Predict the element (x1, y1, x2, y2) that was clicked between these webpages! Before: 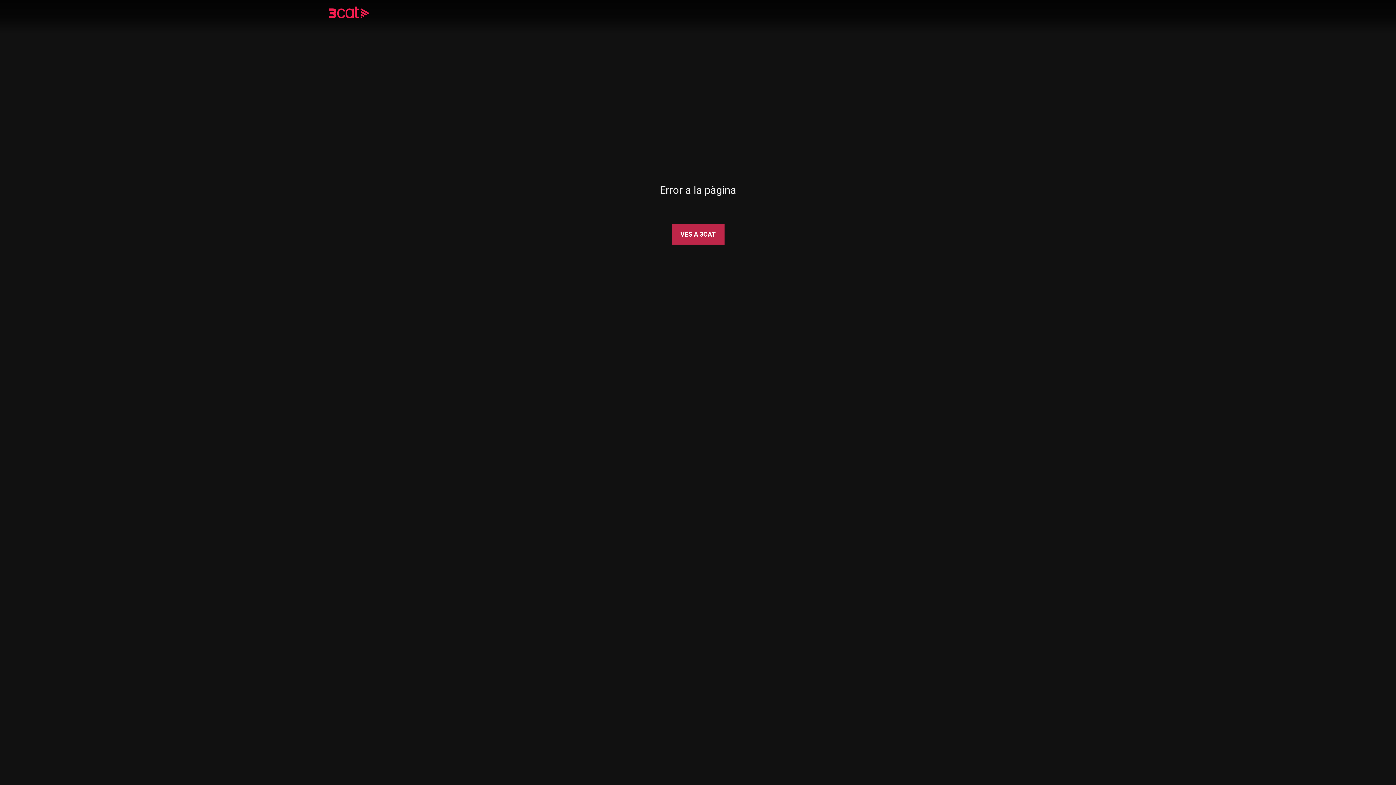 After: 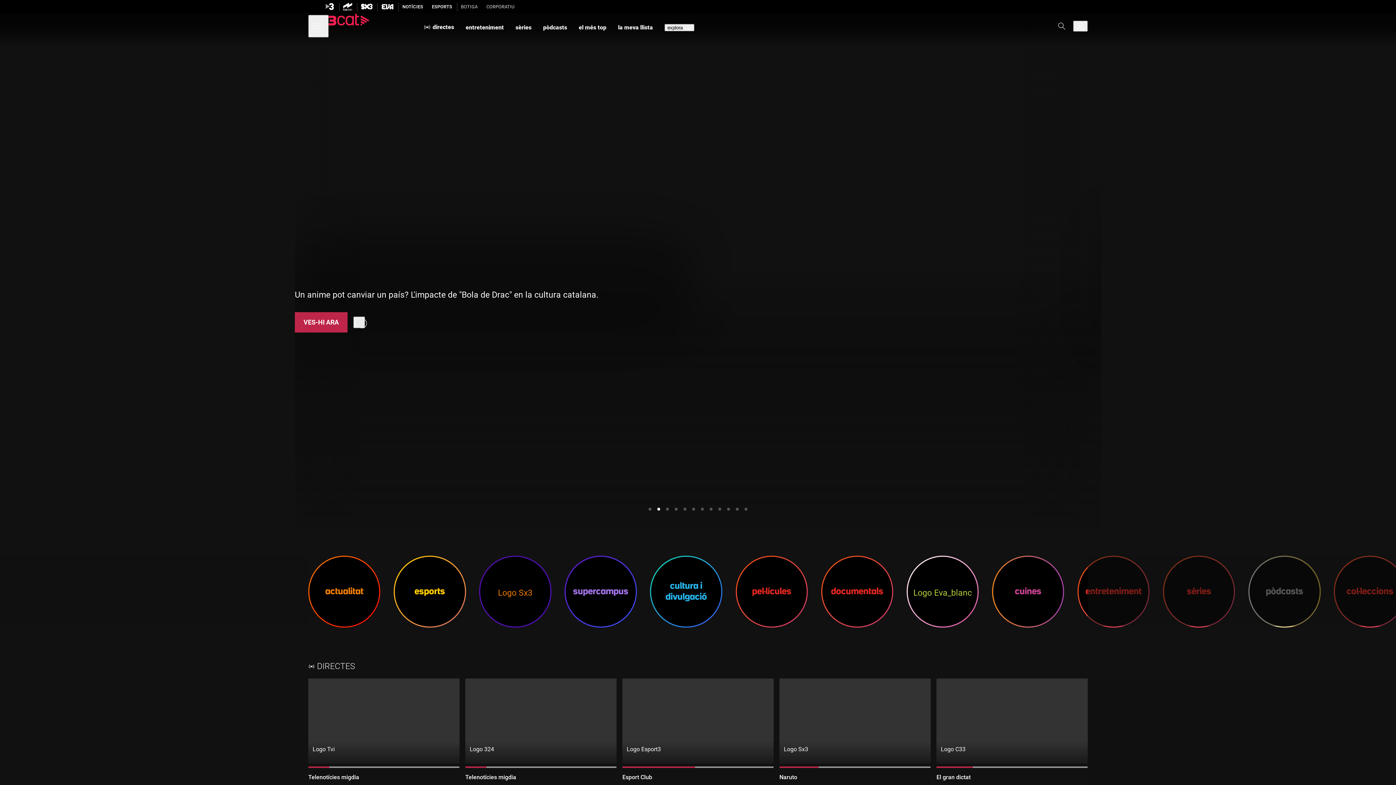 Action: bbox: (328, 8, 390, 18)